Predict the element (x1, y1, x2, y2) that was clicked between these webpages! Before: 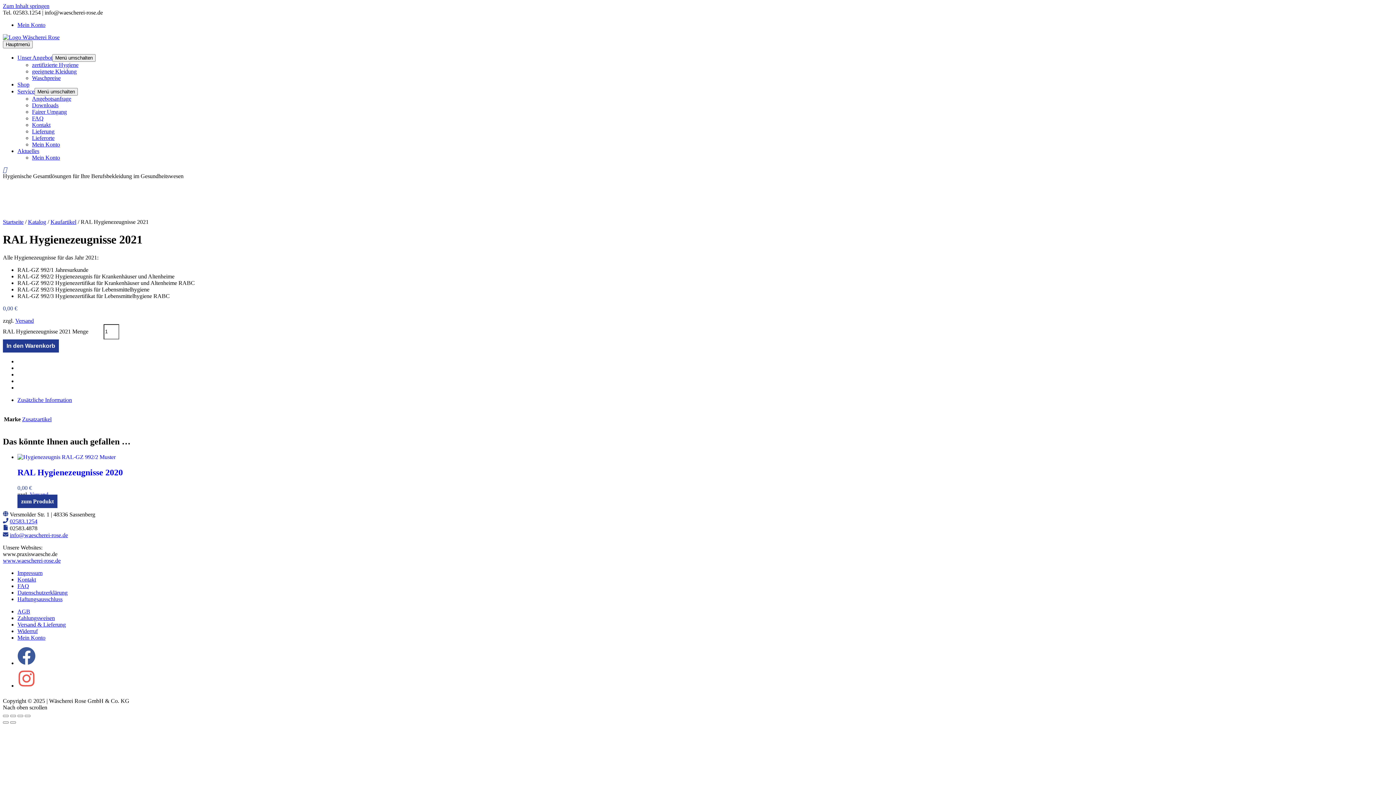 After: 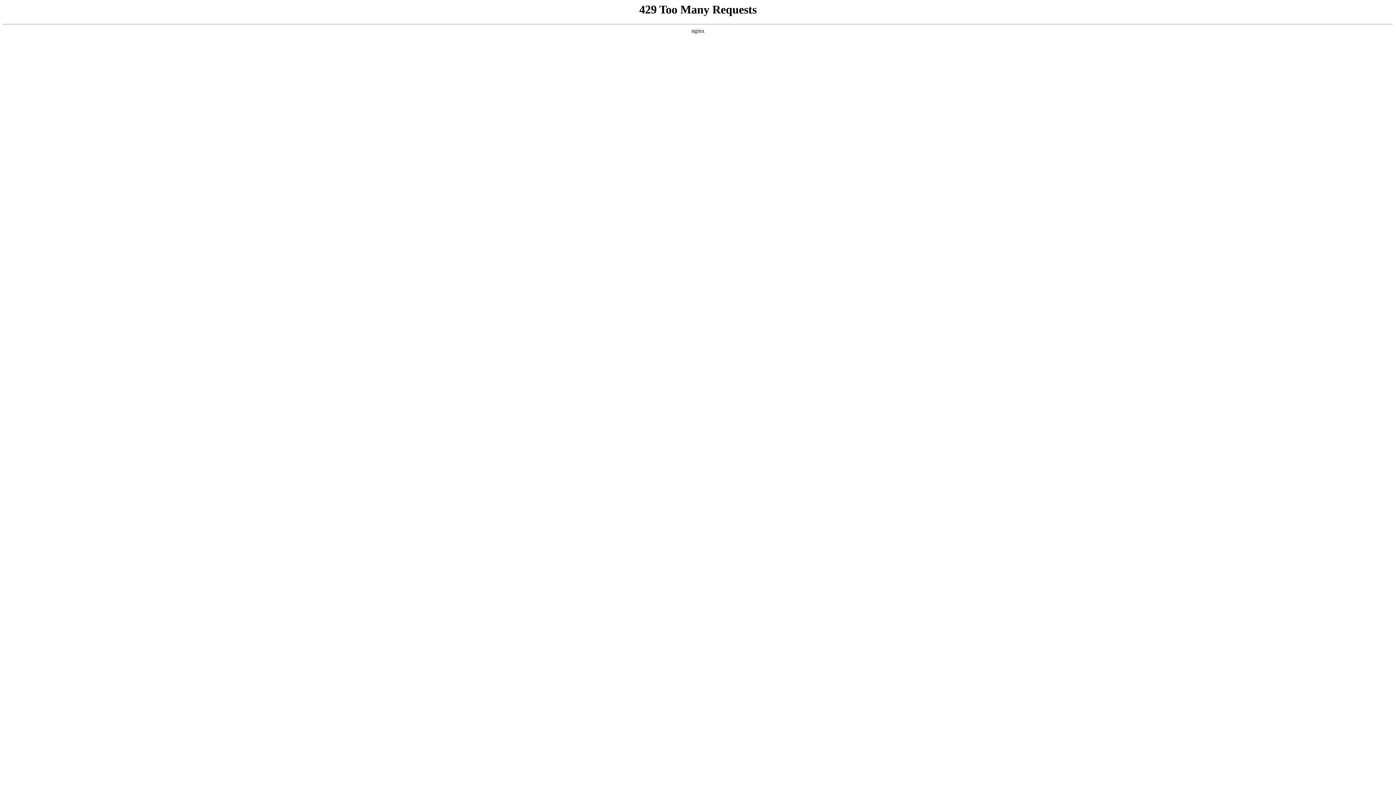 Action: label: zertifizierte Hygiene bbox: (32, 61, 78, 68)